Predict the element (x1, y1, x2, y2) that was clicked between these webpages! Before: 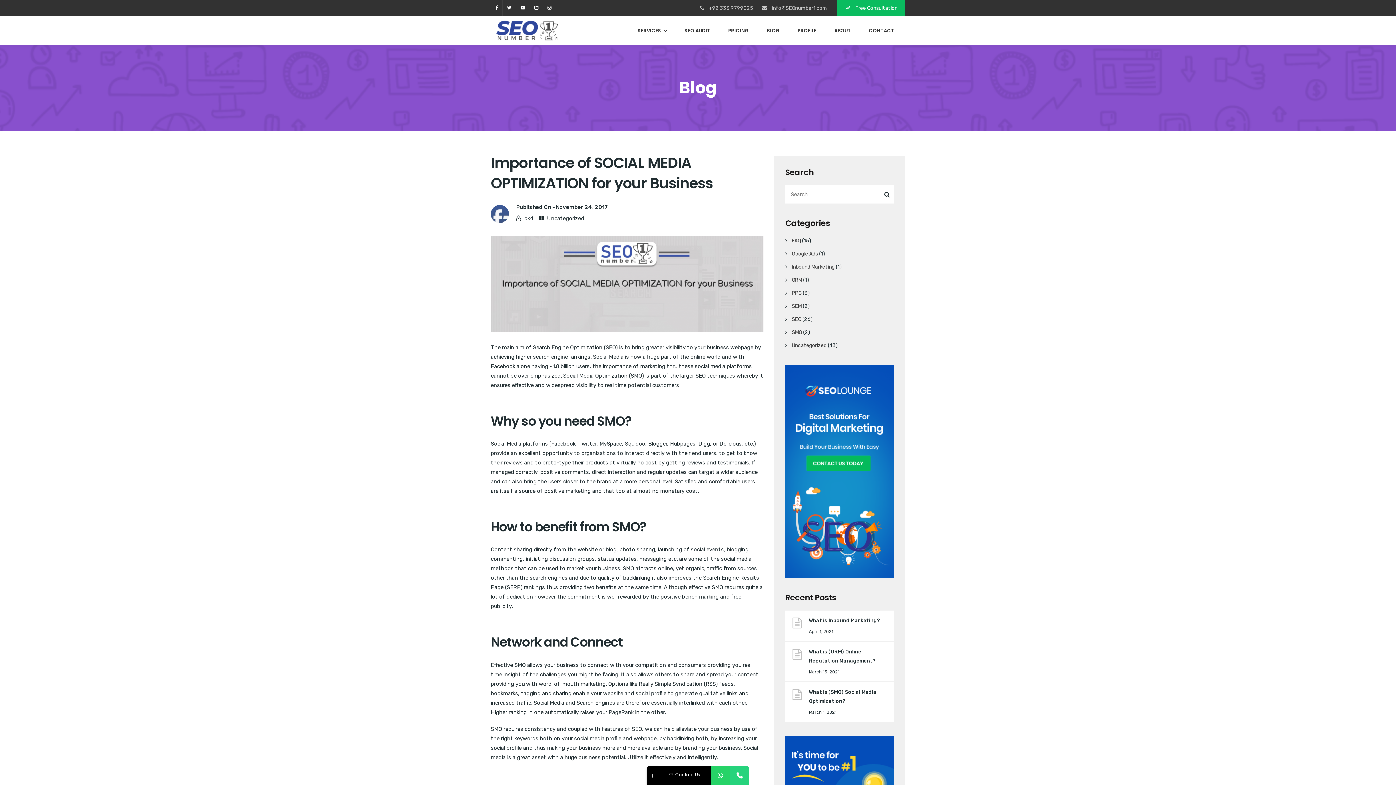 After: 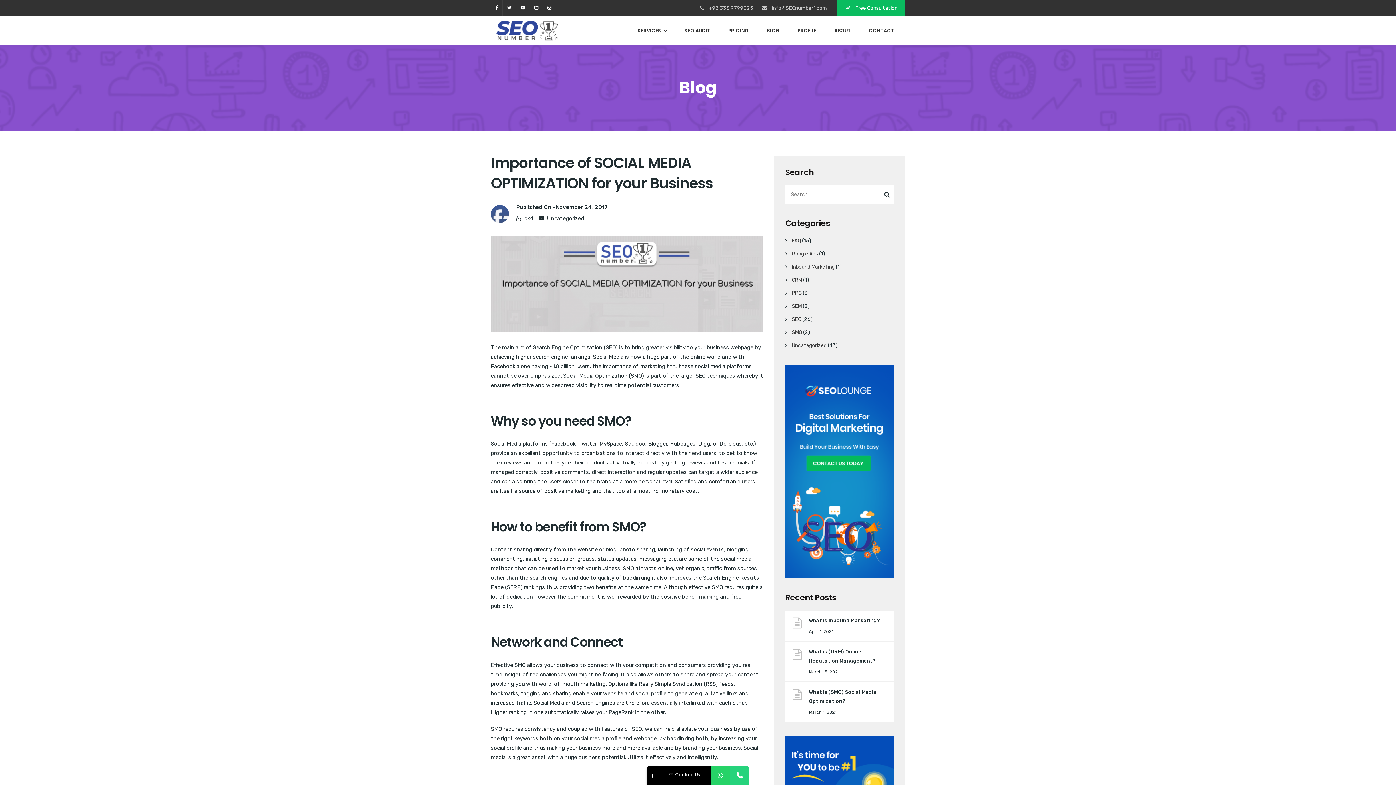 Action: bbox: (502, 0, 516, 15)